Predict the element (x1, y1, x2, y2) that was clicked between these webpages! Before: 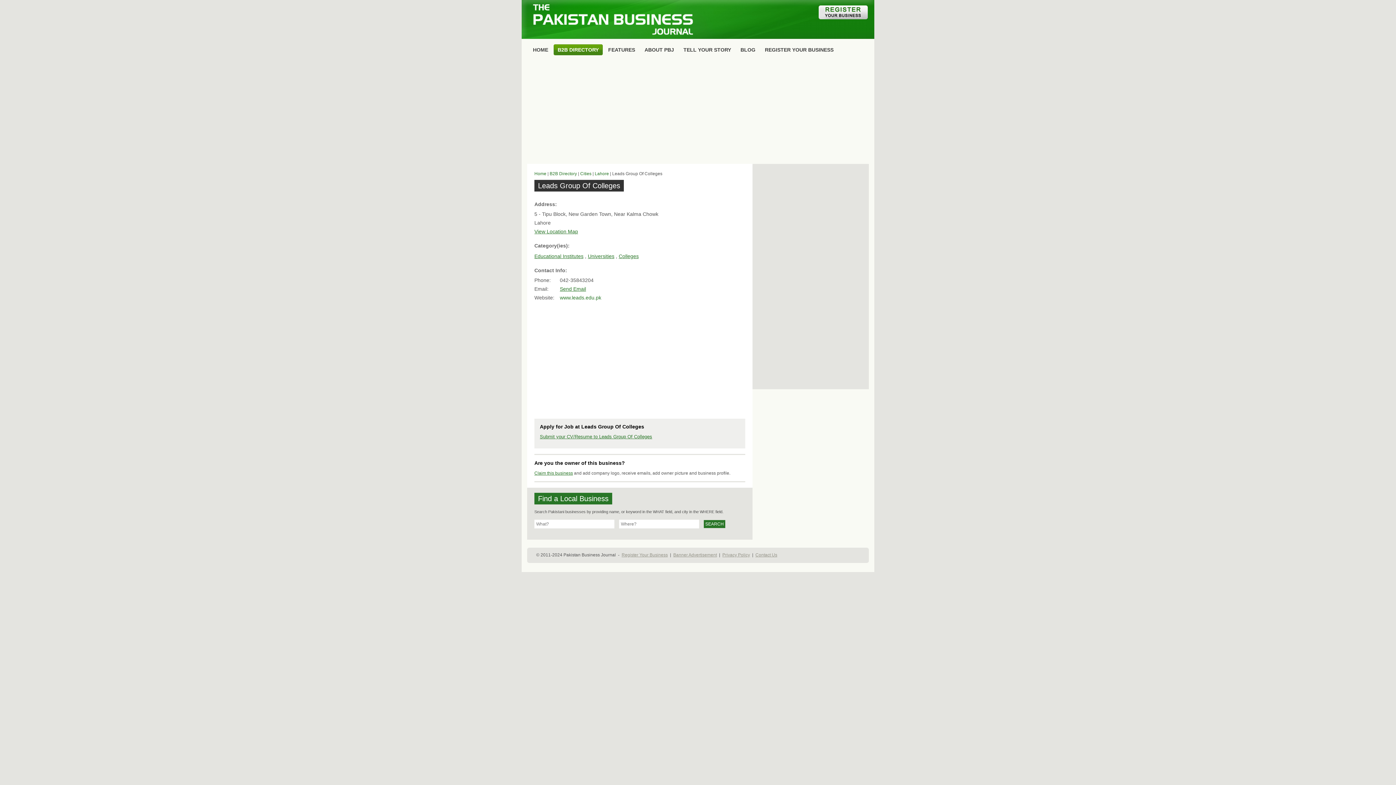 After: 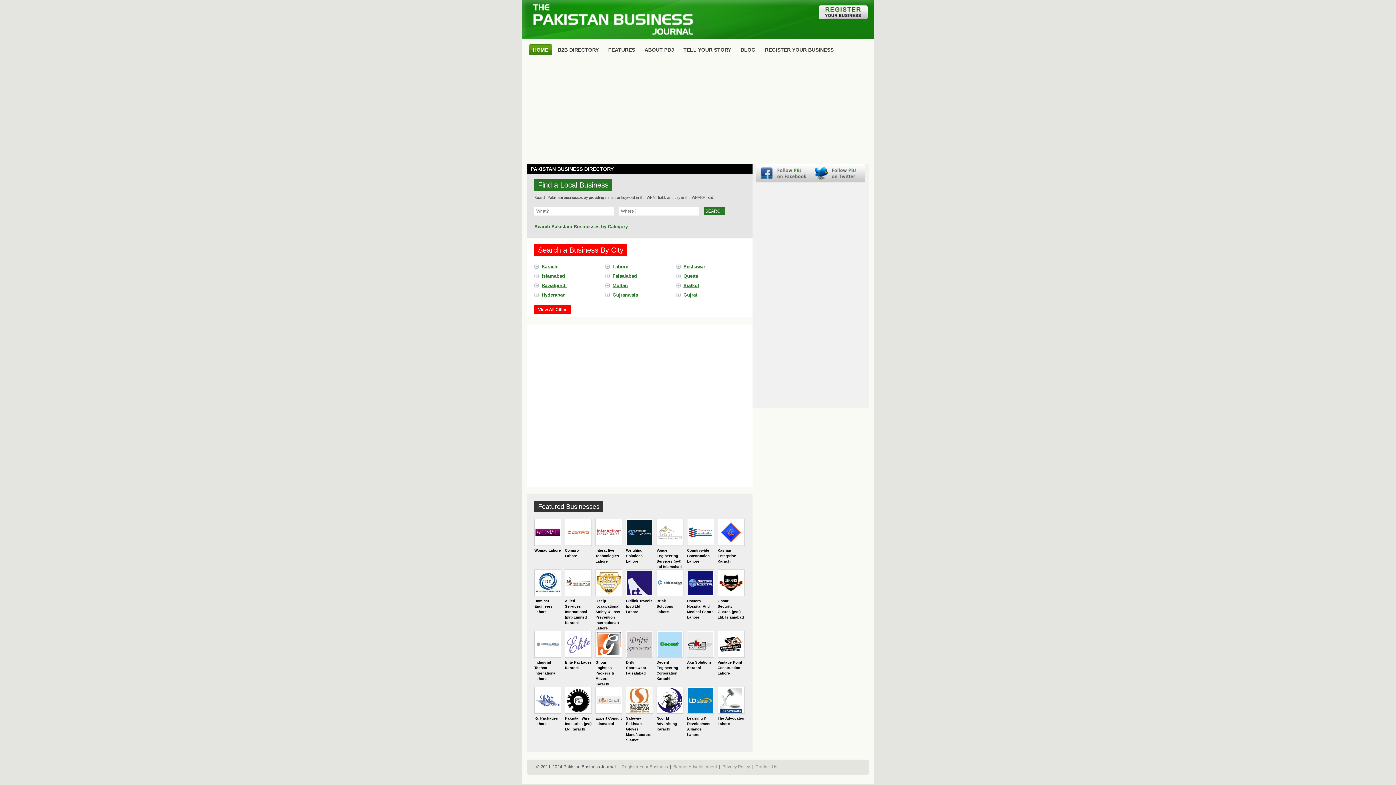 Action: label: HOME bbox: (529, 44, 552, 55)